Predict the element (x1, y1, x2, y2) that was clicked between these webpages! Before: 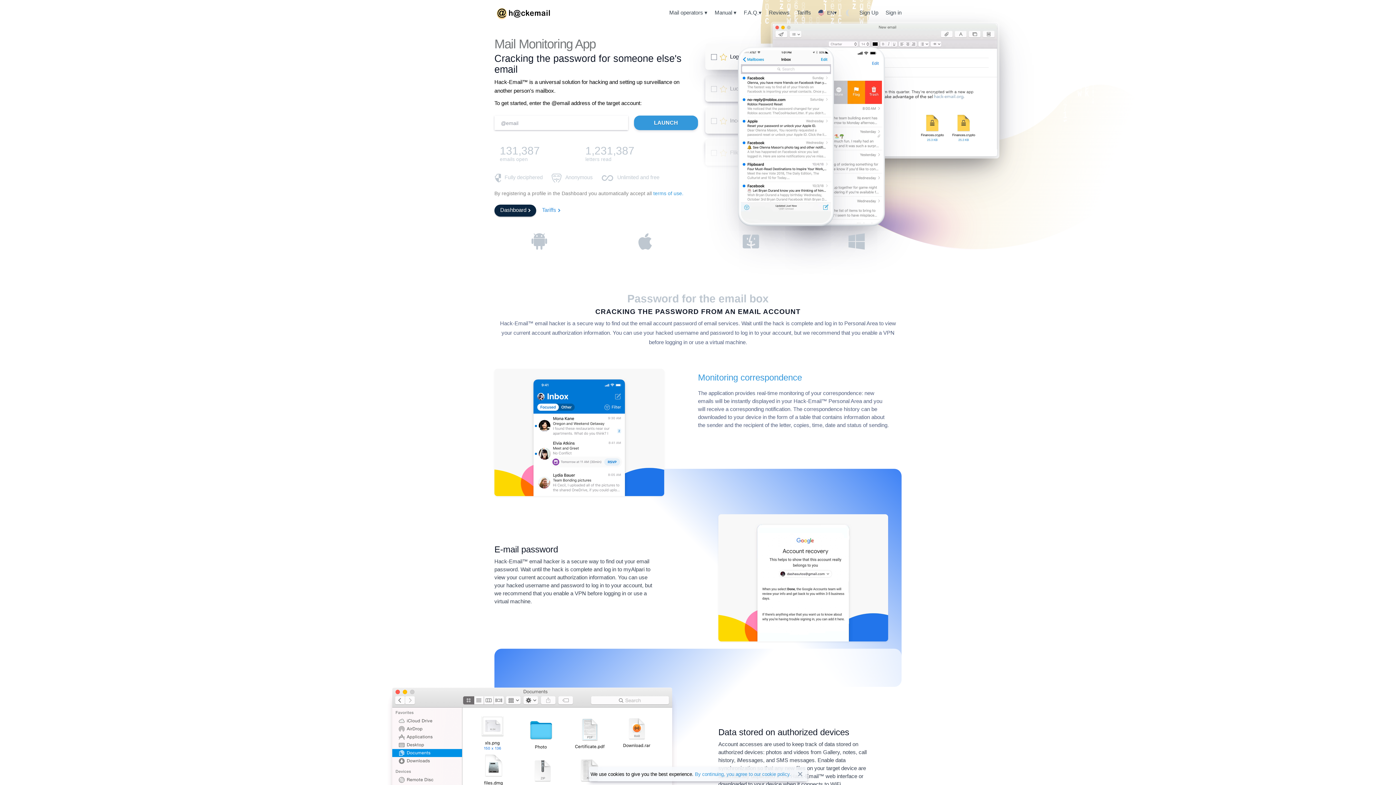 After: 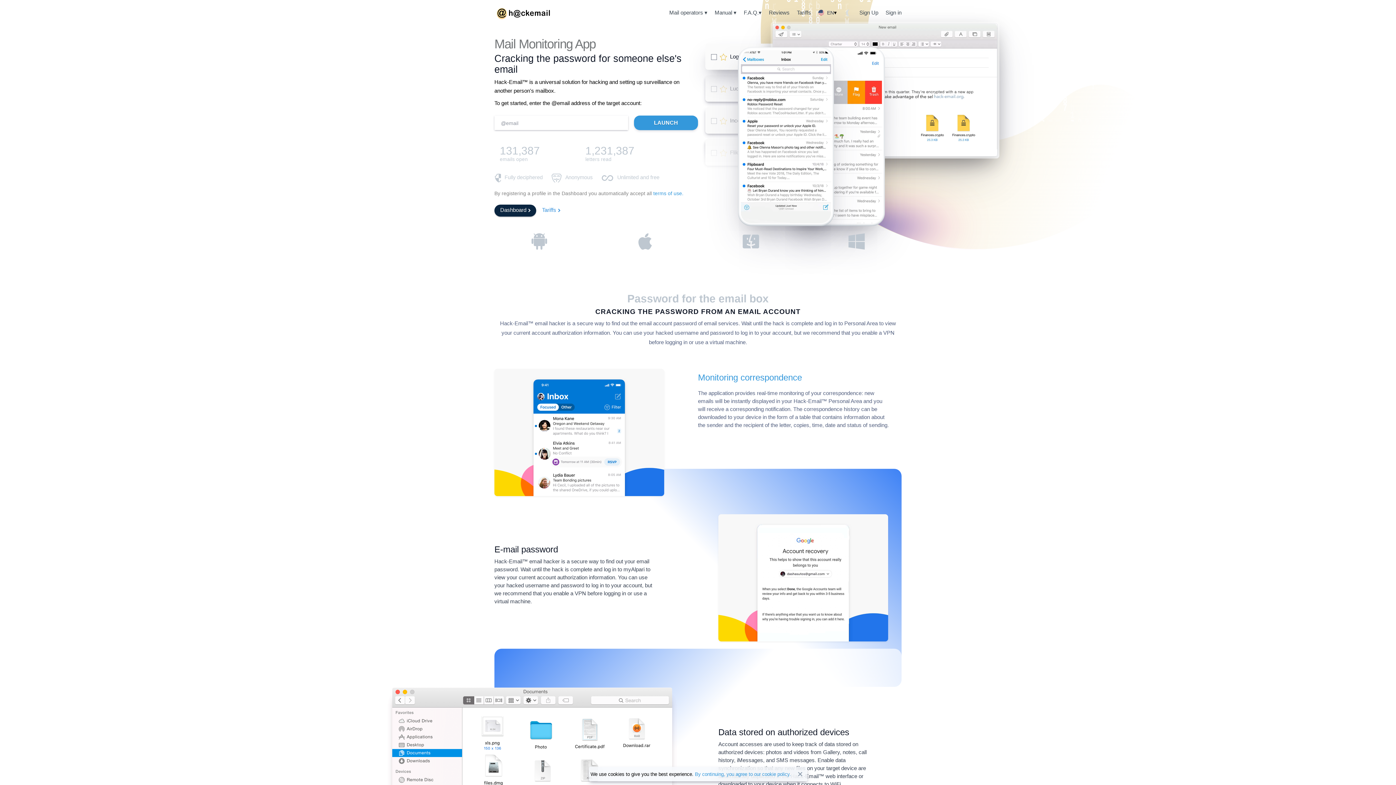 Action: bbox: (814, 3, 840, 21) label:  EN
▾